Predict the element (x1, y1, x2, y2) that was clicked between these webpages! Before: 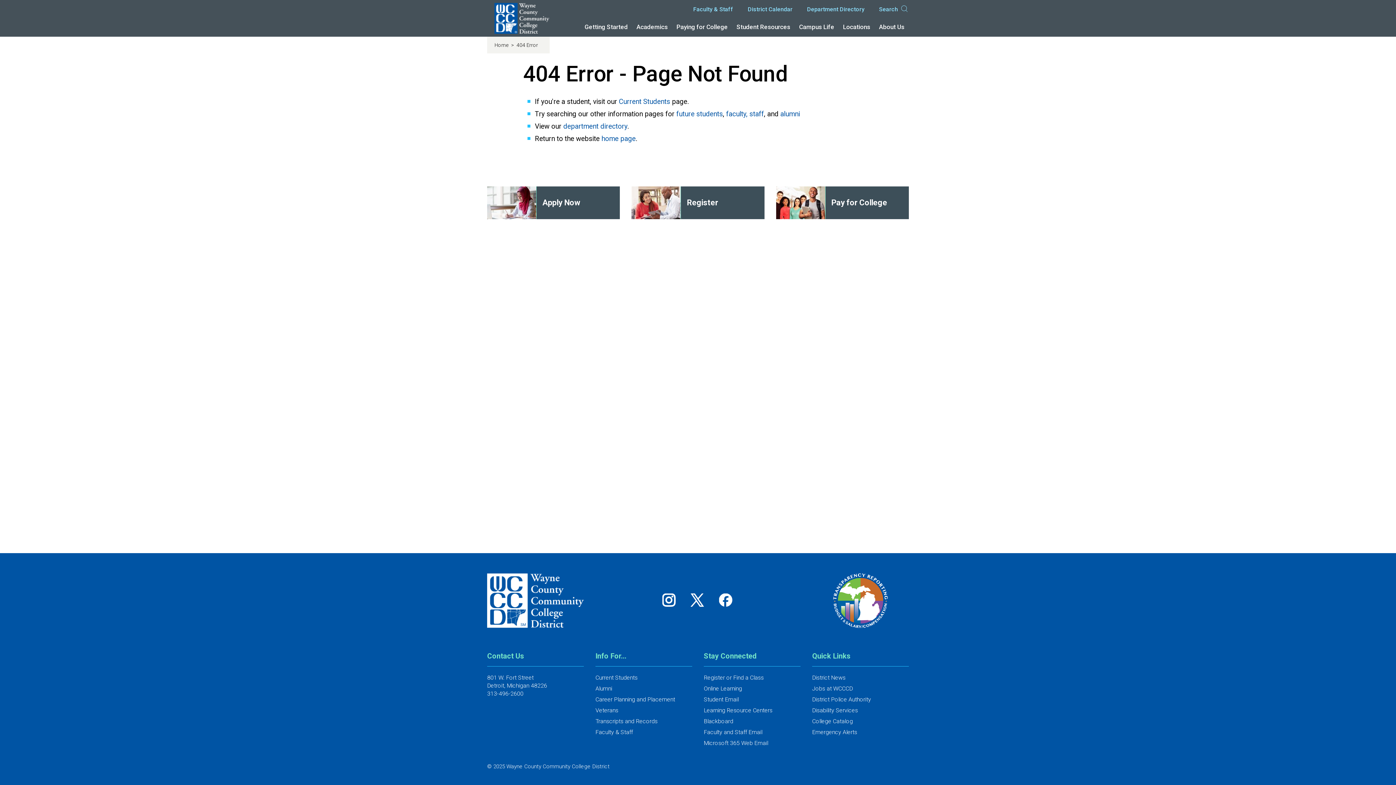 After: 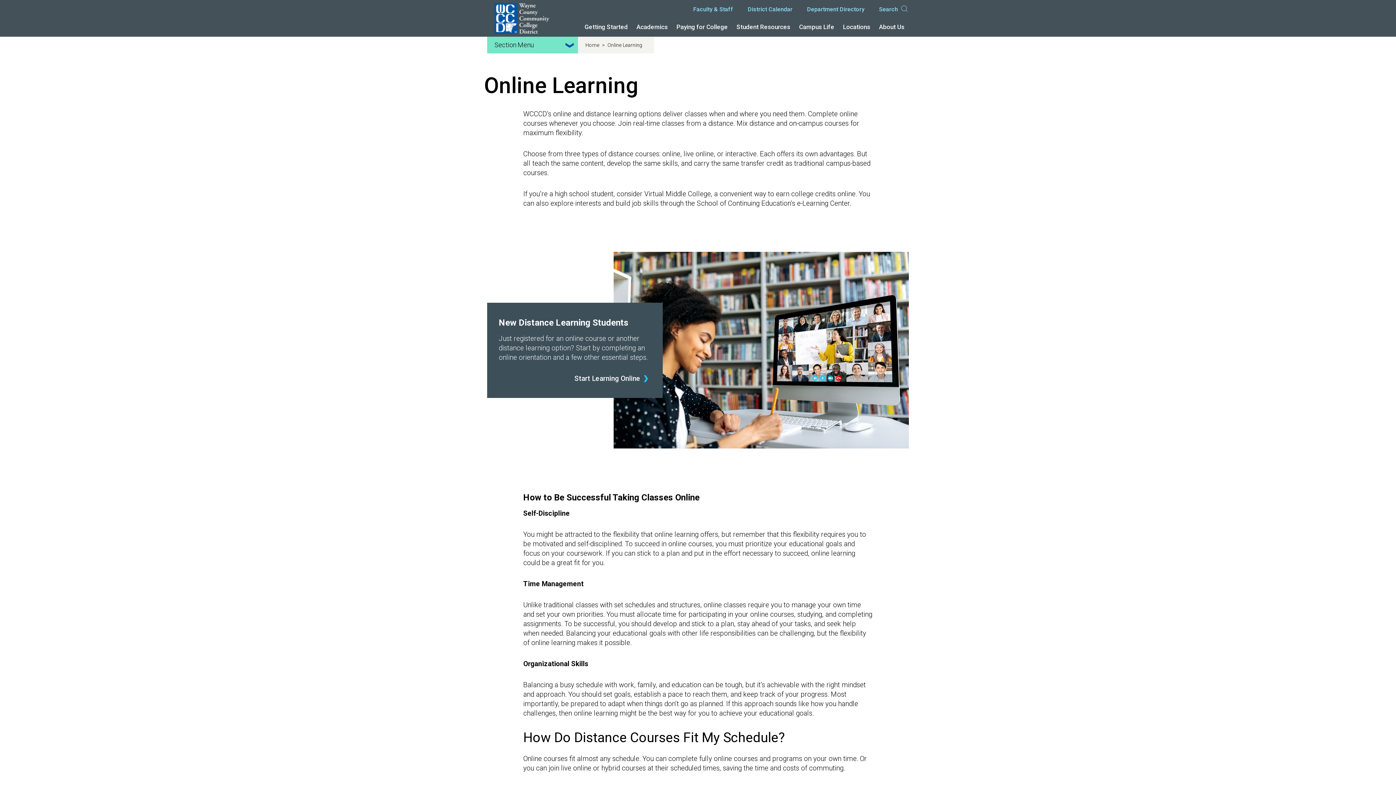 Action: bbox: (704, 685, 742, 692) label: Online Learning